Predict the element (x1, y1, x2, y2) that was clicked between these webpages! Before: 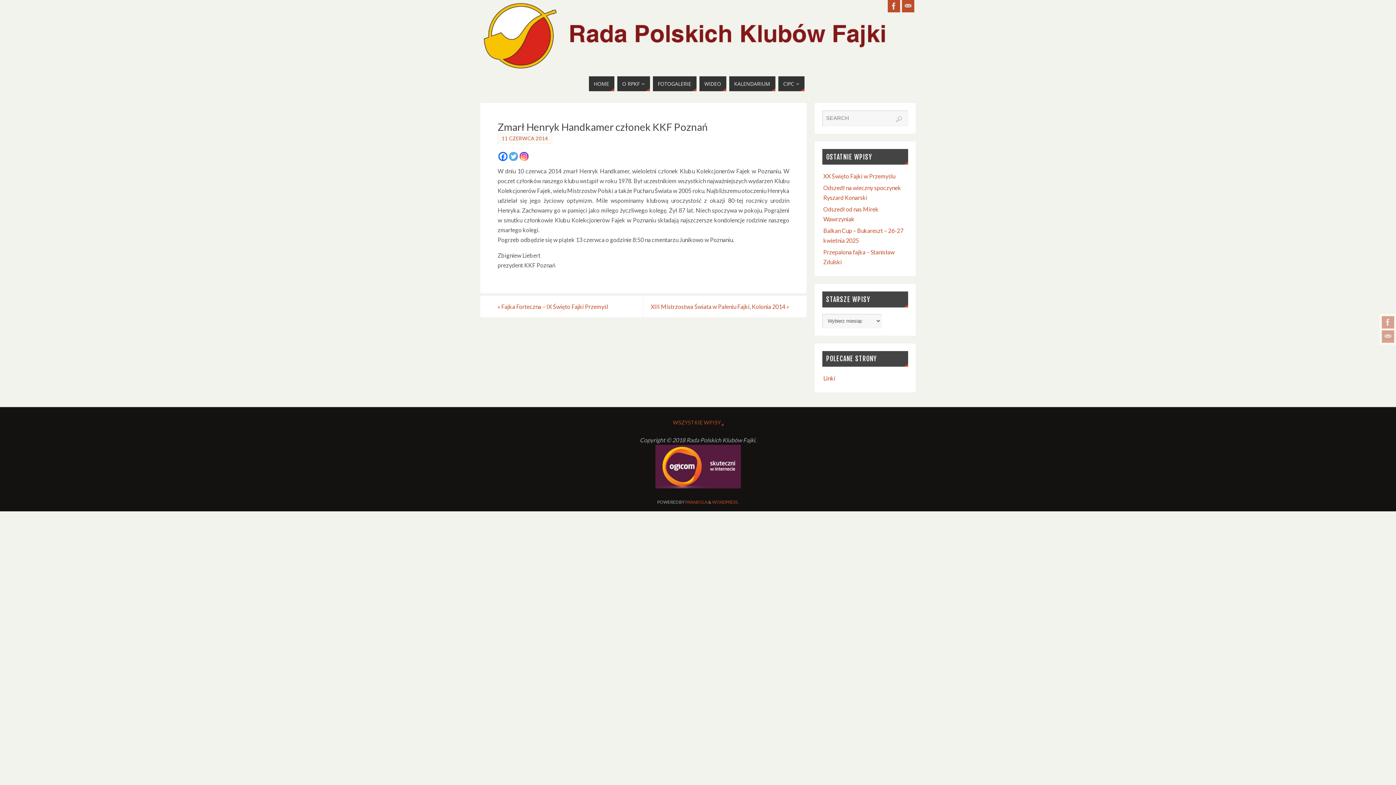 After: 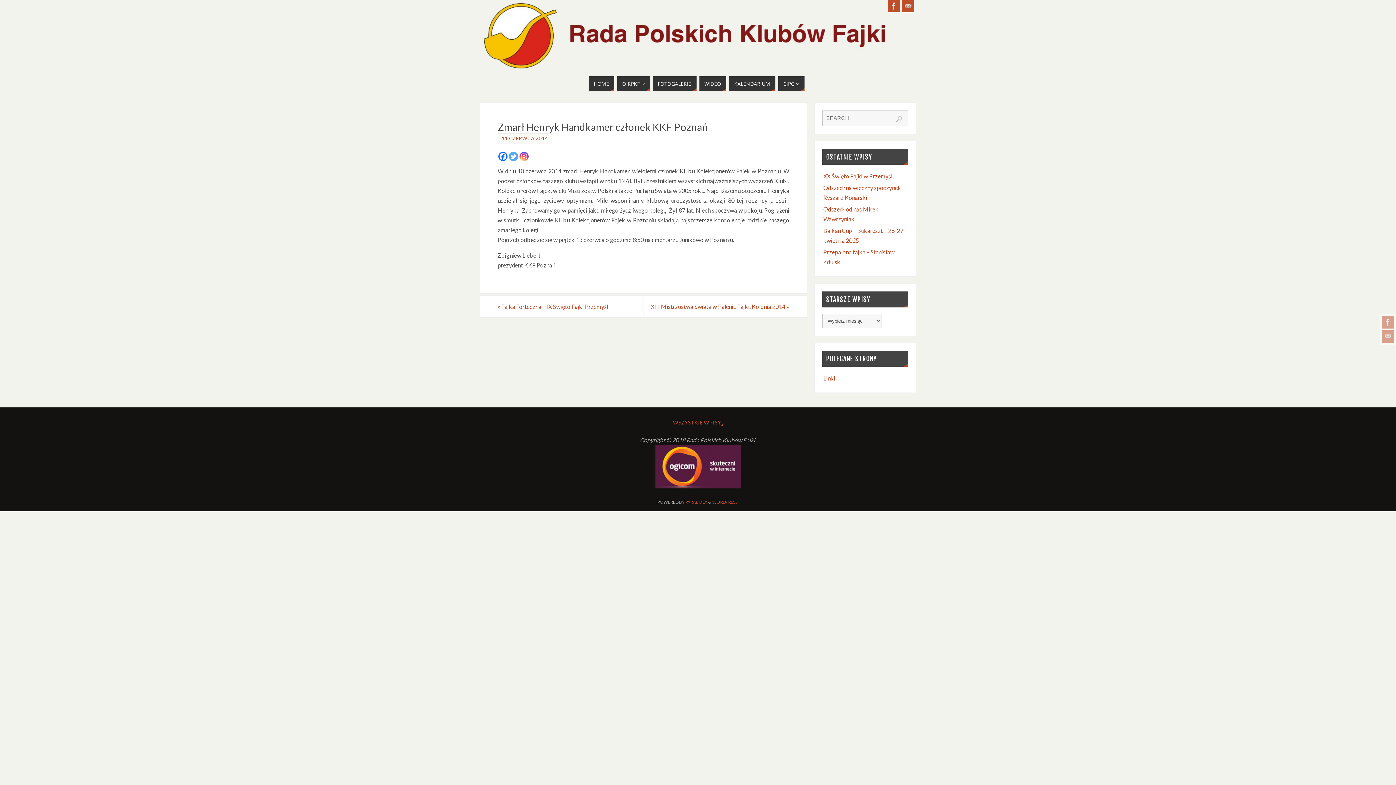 Action: label: Twitter bbox: (509, 151, 518, 160)